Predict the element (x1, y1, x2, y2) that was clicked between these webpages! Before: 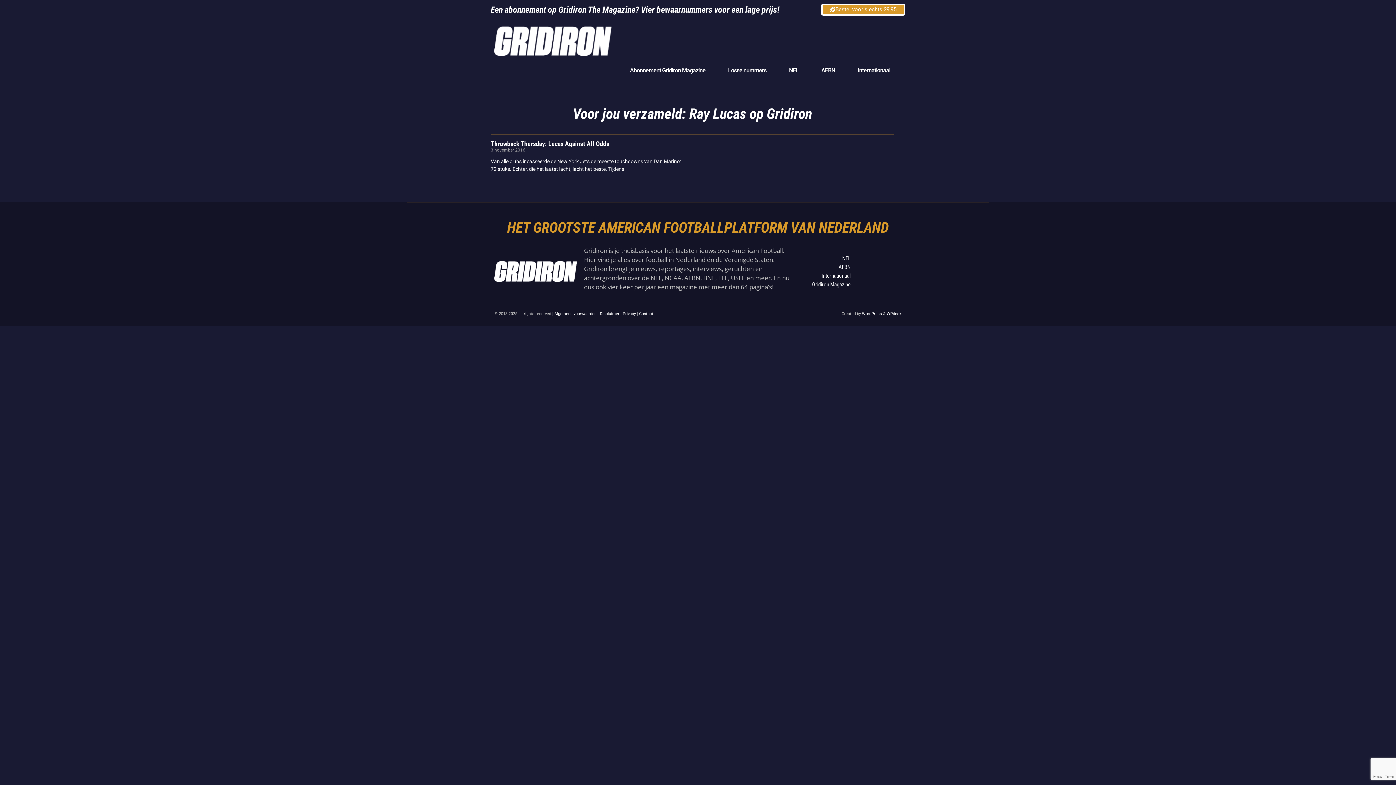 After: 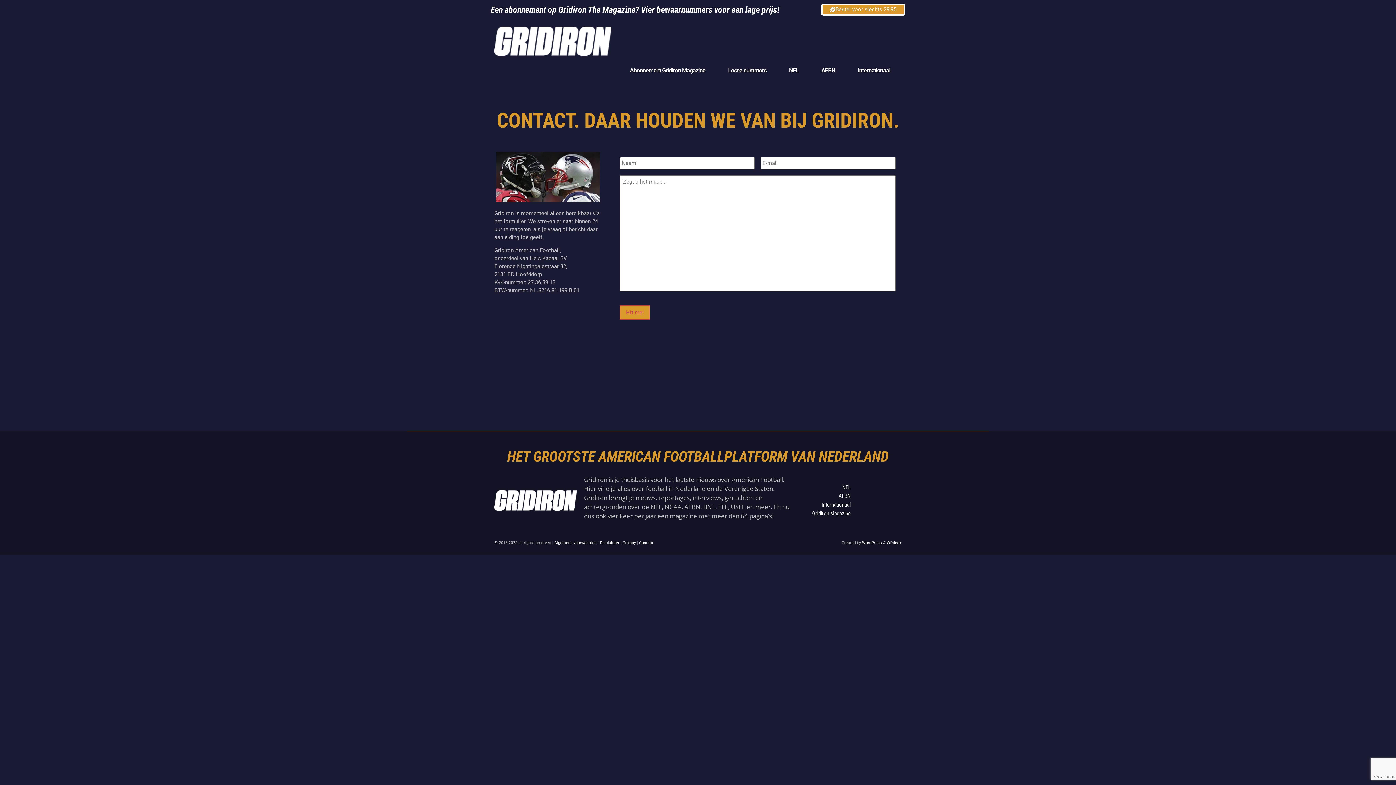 Action: bbox: (639, 311, 653, 316) label: Contact